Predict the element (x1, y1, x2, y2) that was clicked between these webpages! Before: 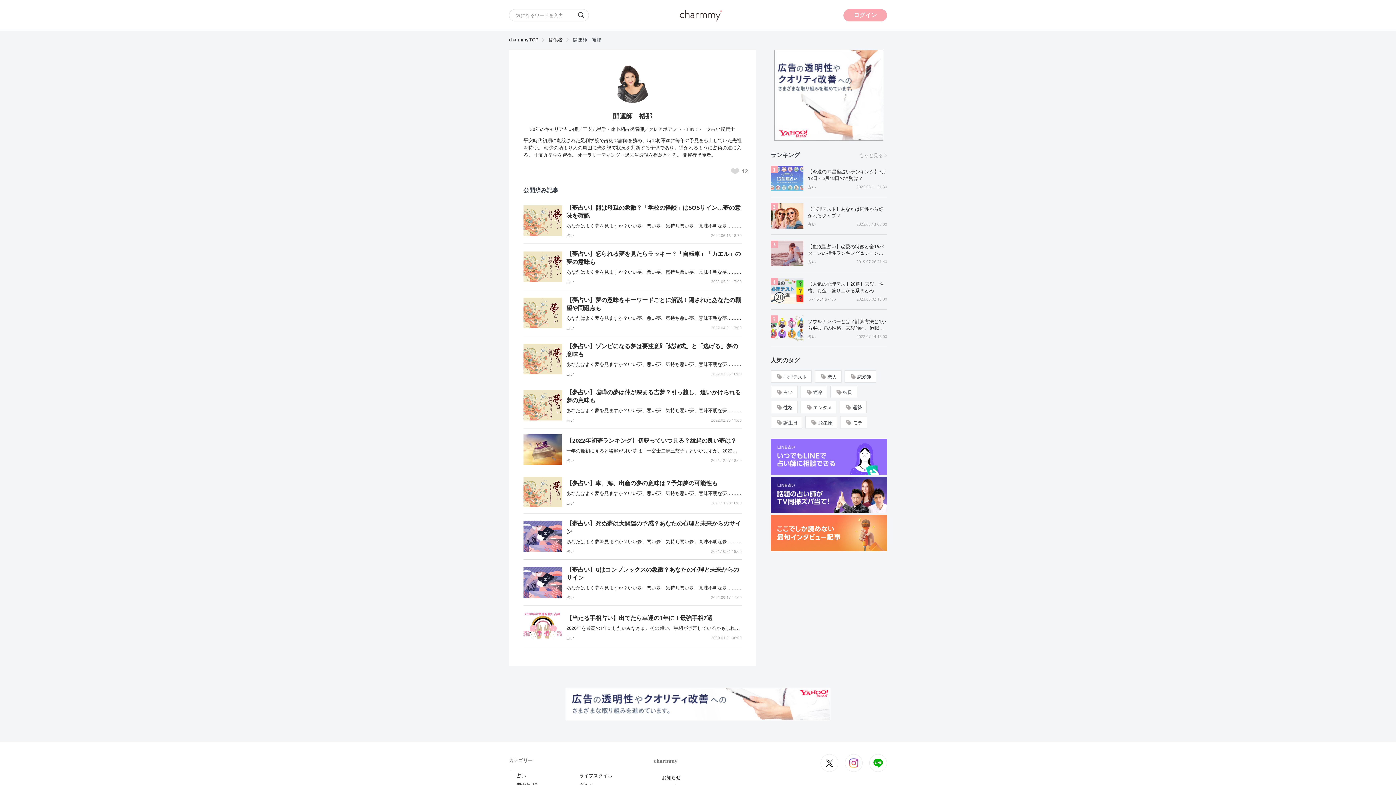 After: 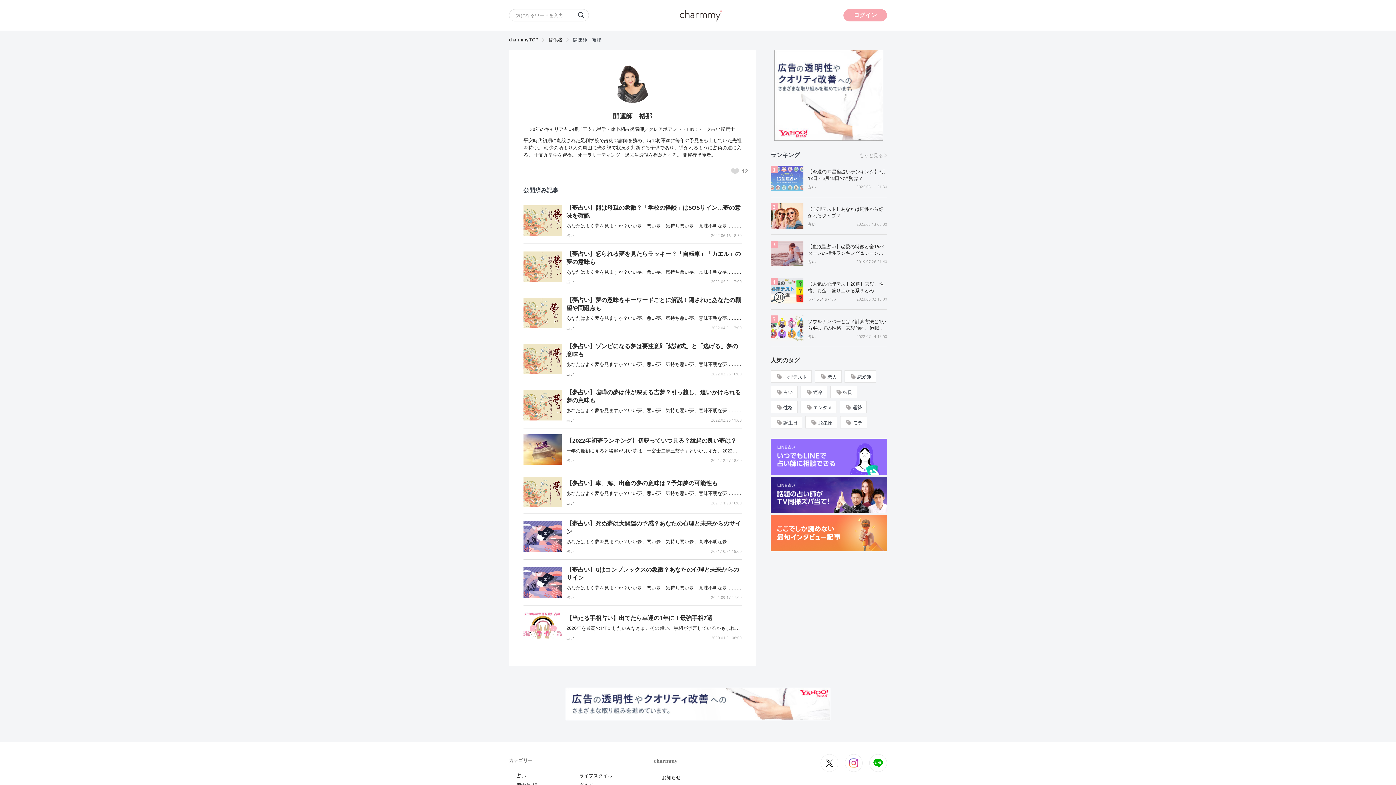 Action: bbox: (770, 438, 887, 477)